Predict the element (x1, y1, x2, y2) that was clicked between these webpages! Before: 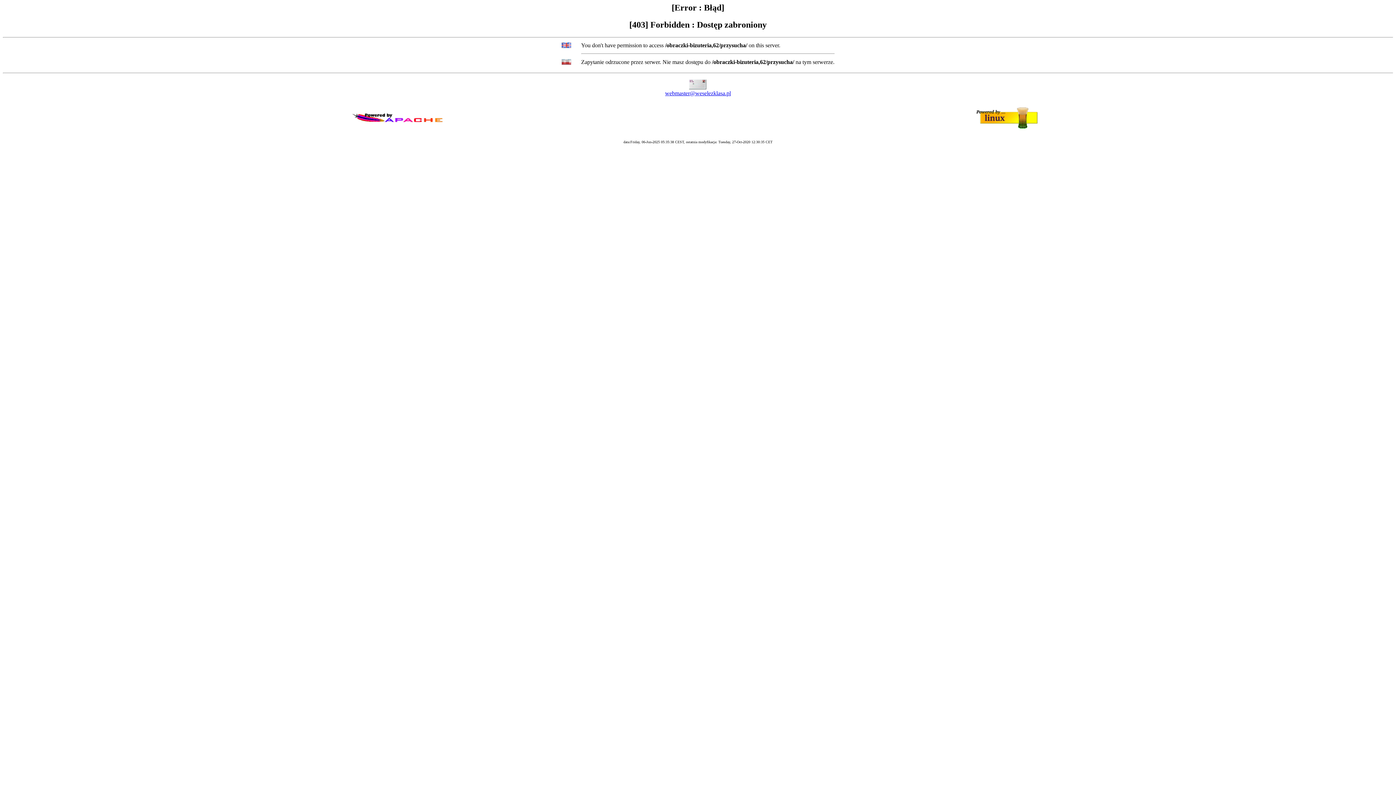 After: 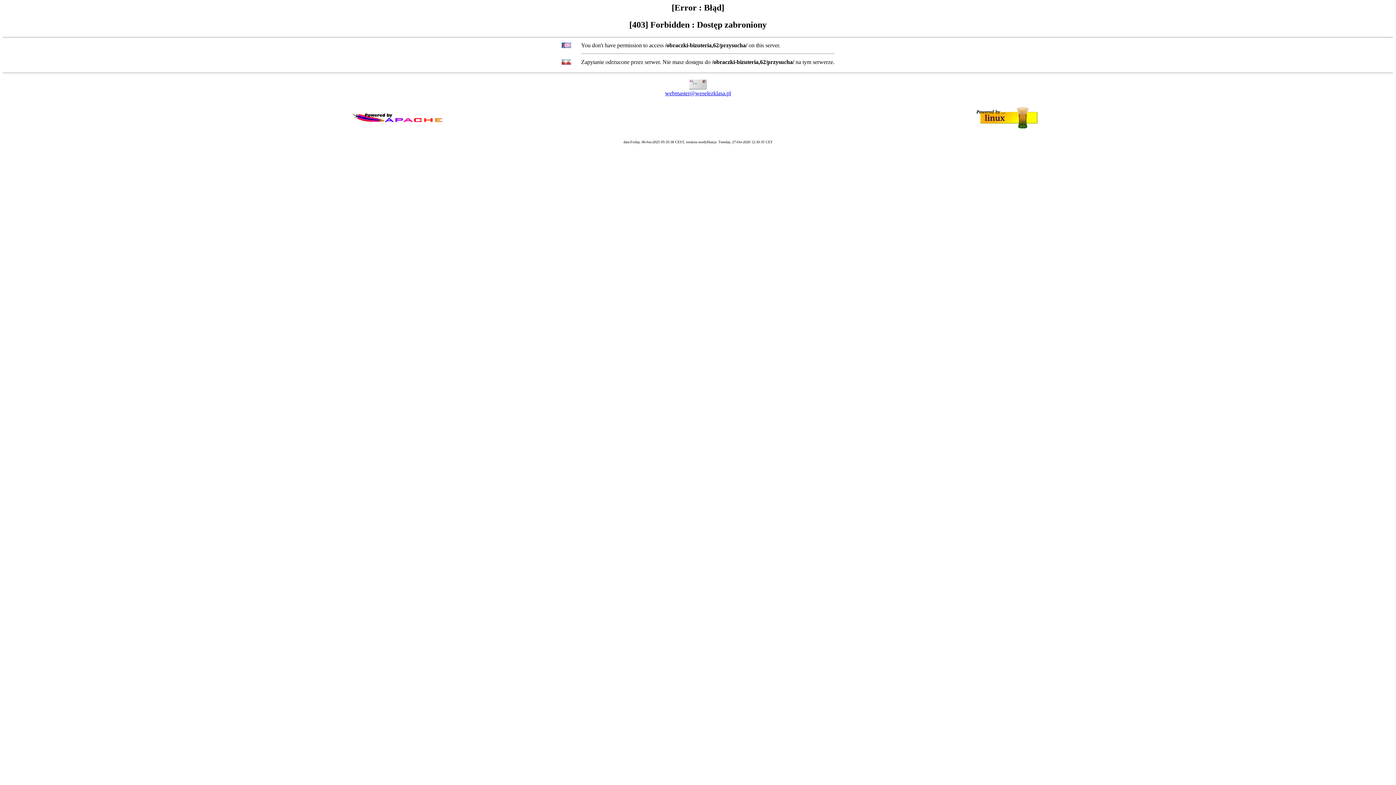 Action: bbox: (665, 90, 731, 96) label: webmaster@weselezklasa.pl